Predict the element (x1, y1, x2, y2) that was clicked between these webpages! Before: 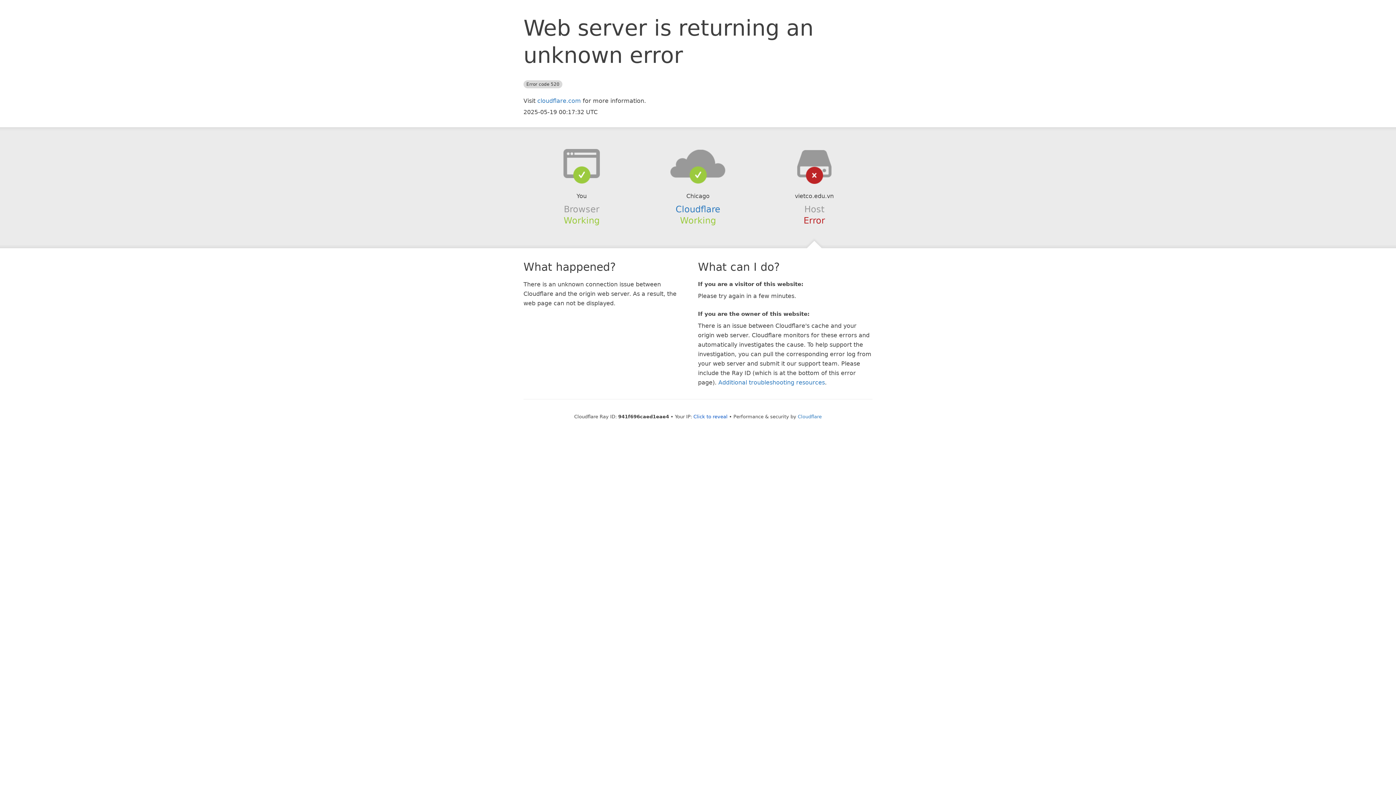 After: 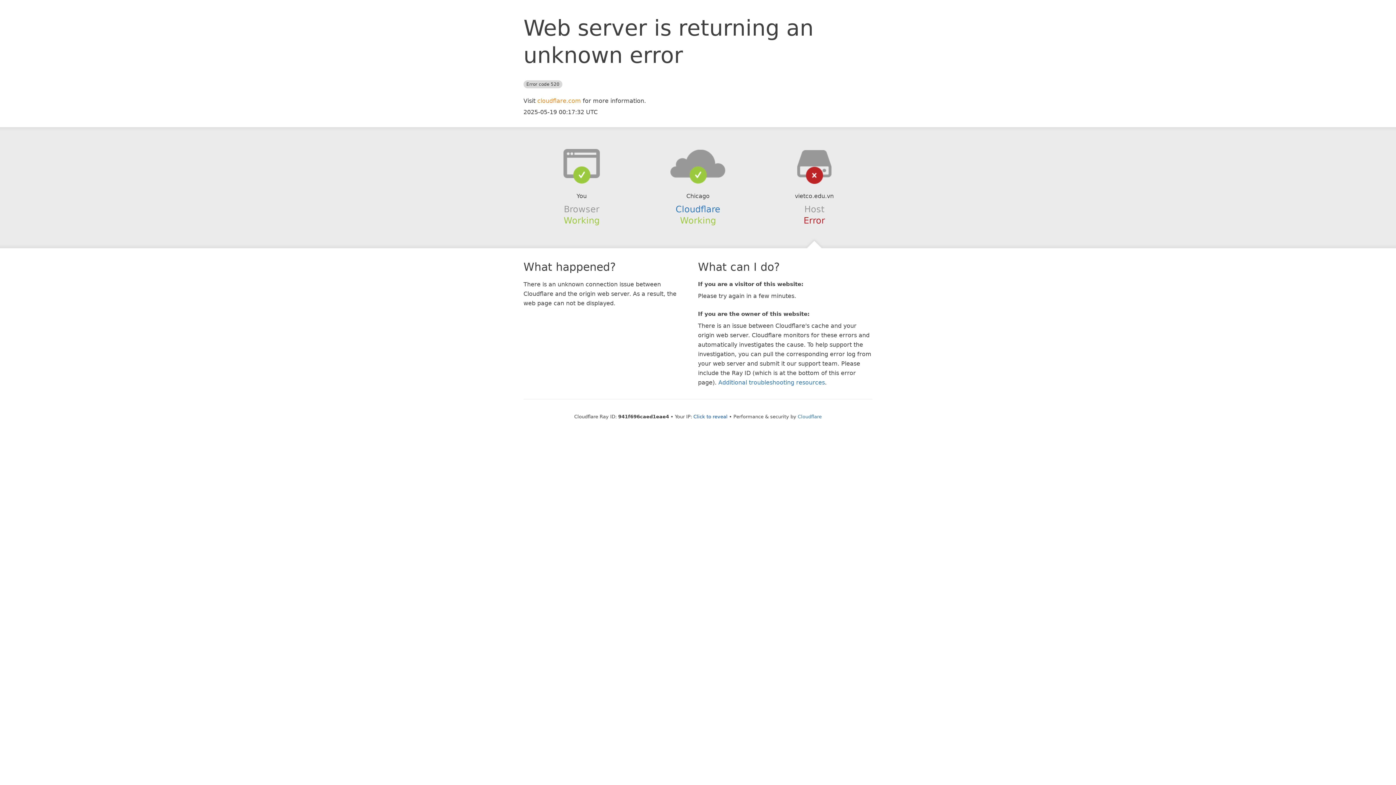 Action: bbox: (537, 97, 581, 104) label: cloudflare.com